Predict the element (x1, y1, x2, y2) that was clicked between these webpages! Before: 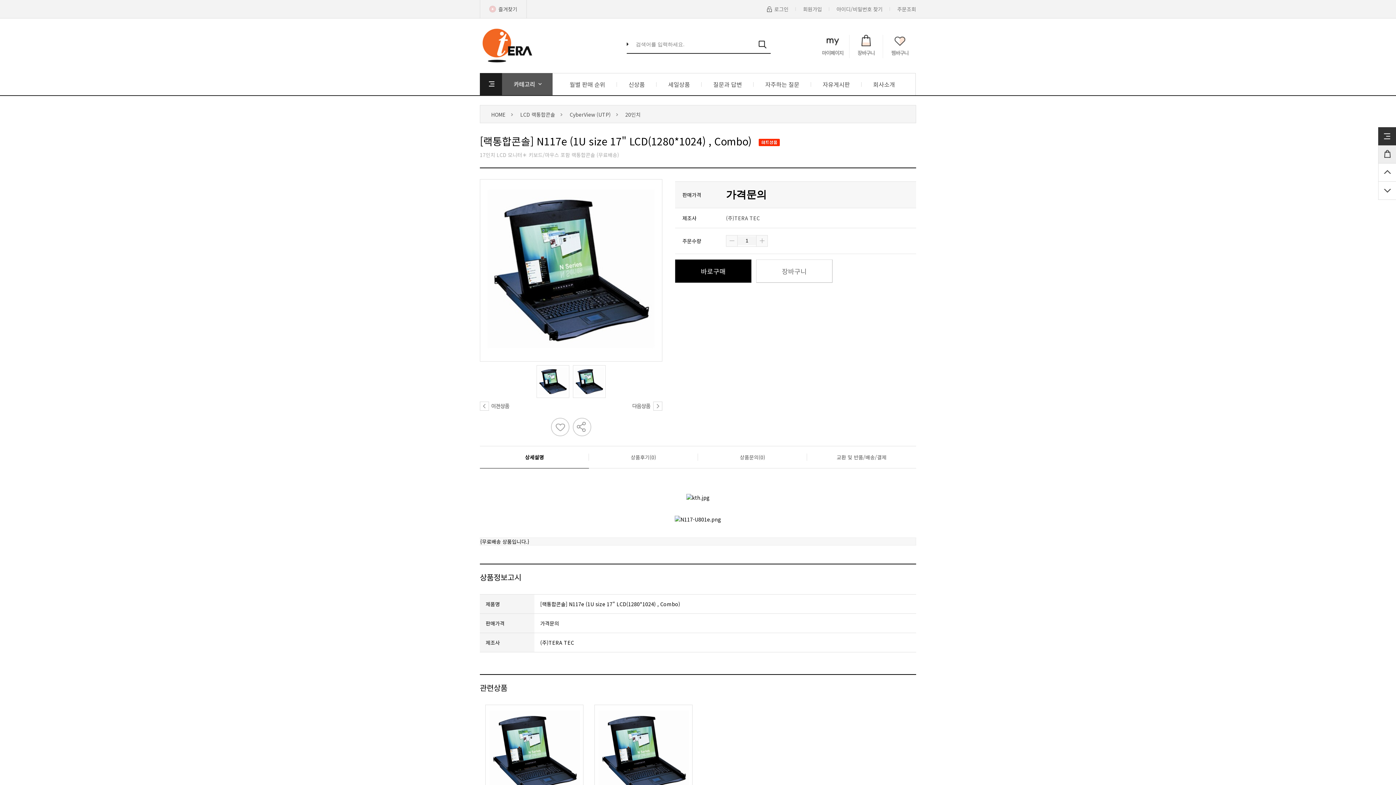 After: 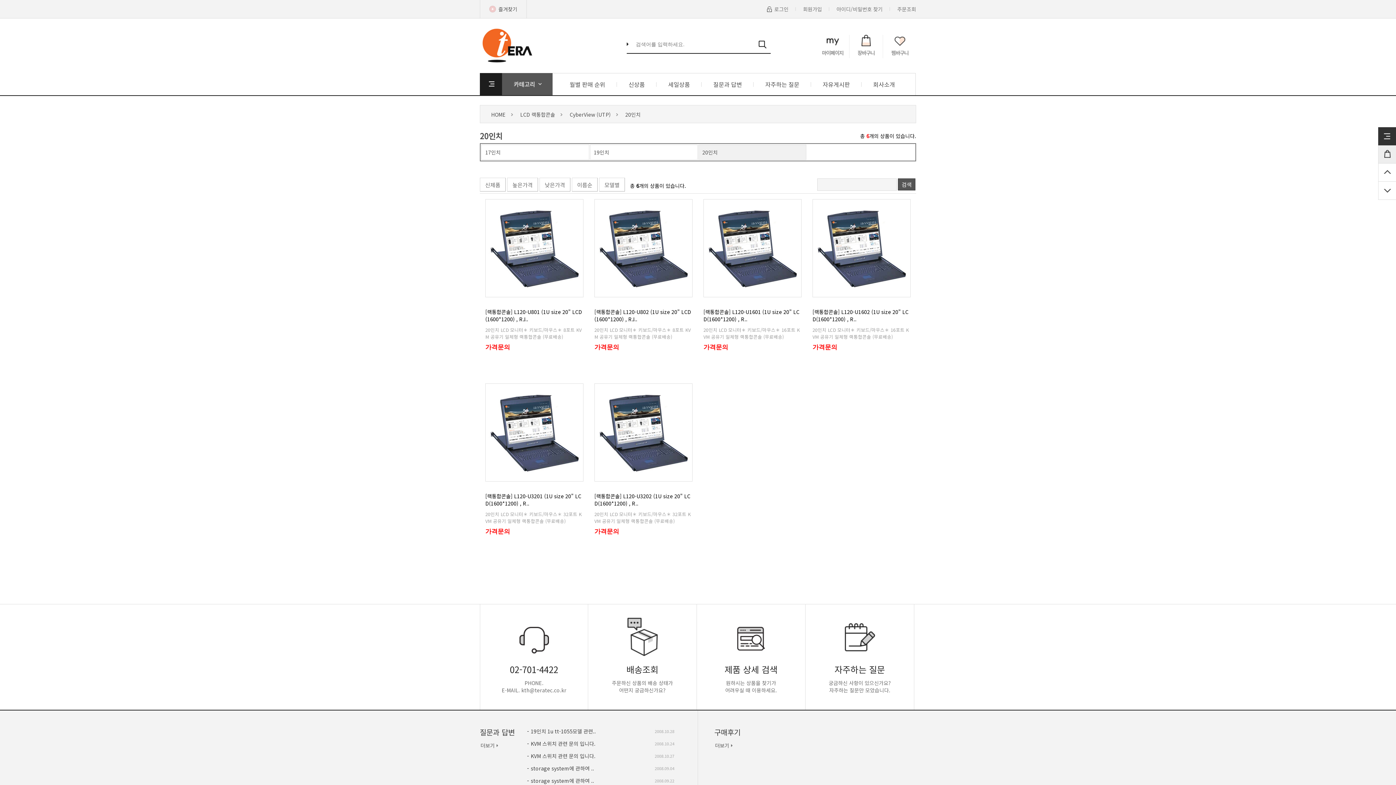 Action: bbox: (625, 110, 640, 118) label: 20인치